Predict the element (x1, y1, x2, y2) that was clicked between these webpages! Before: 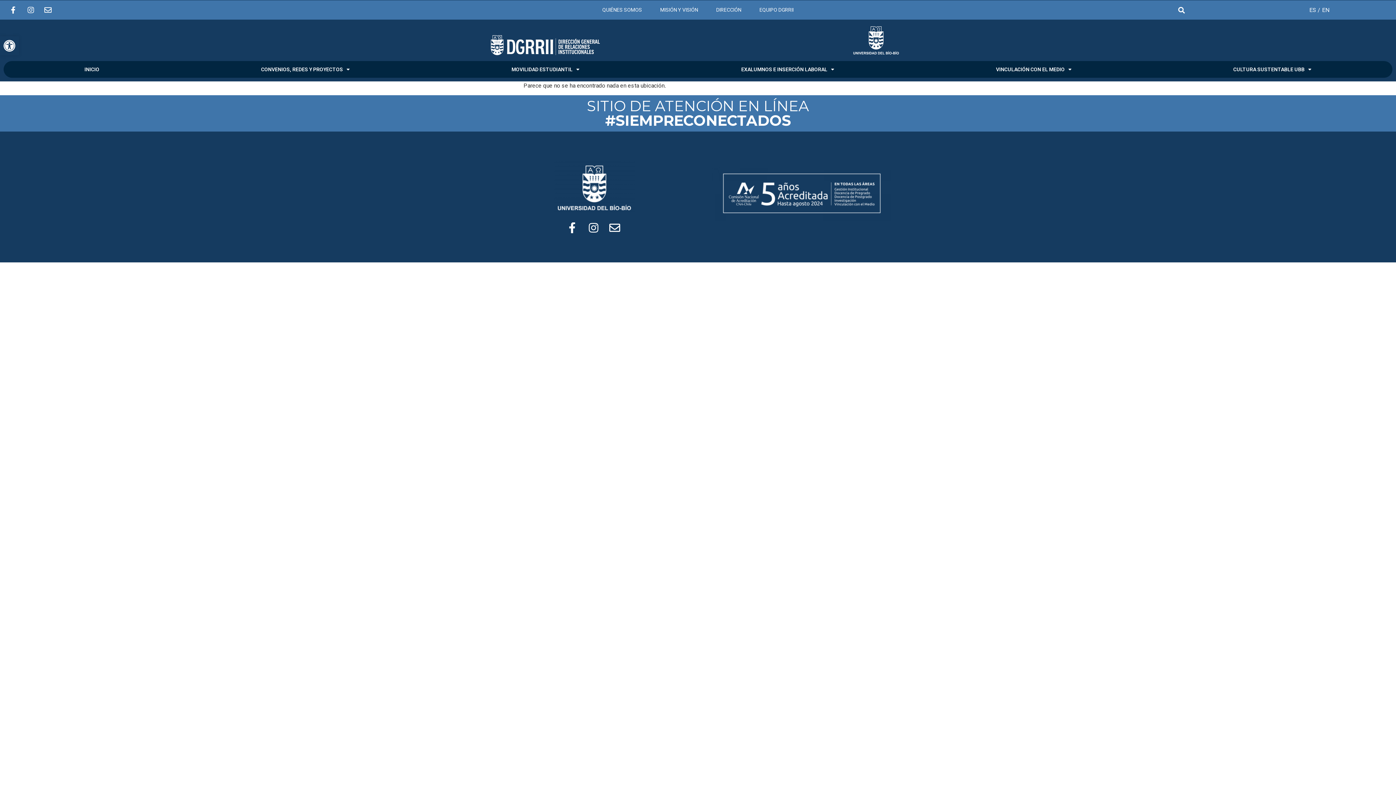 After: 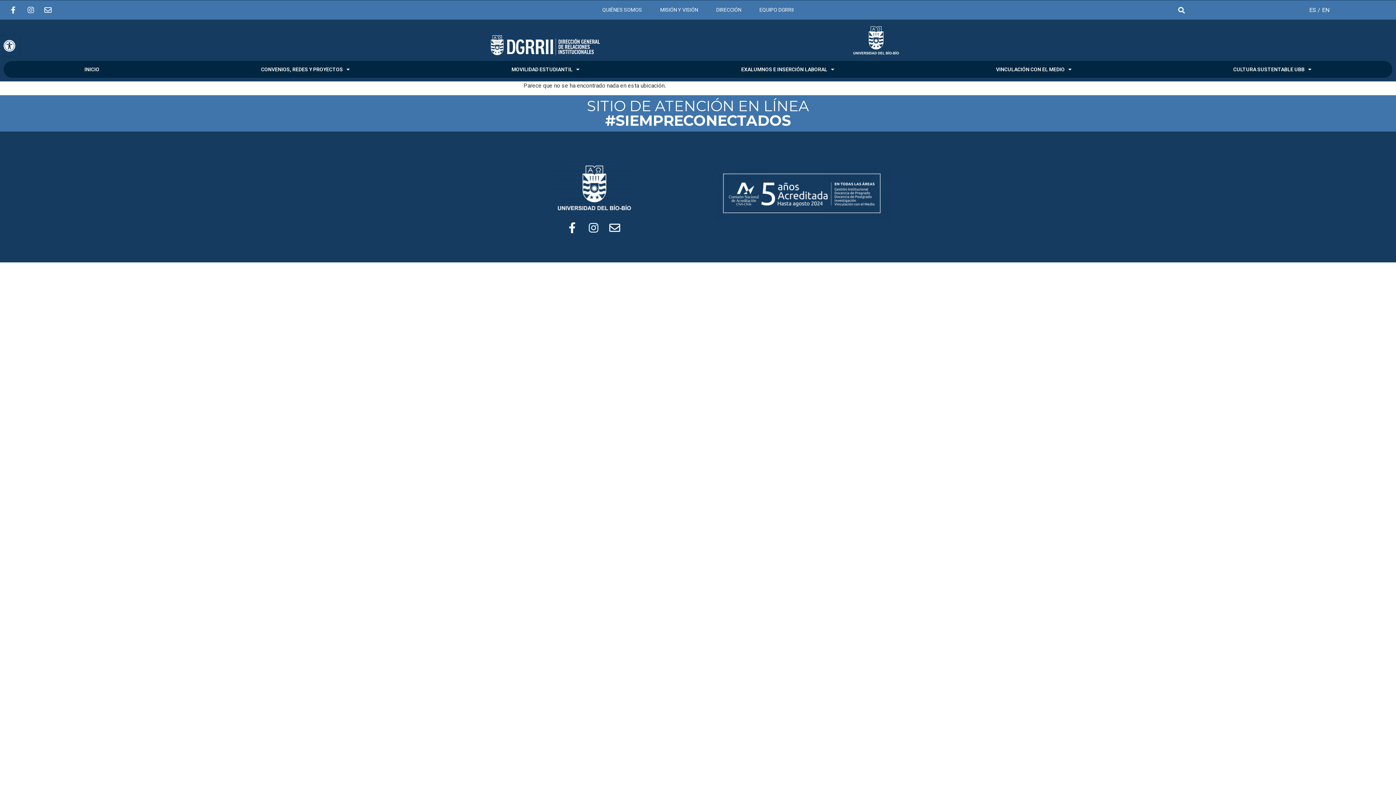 Action: bbox: (44, 6, 55, 13)